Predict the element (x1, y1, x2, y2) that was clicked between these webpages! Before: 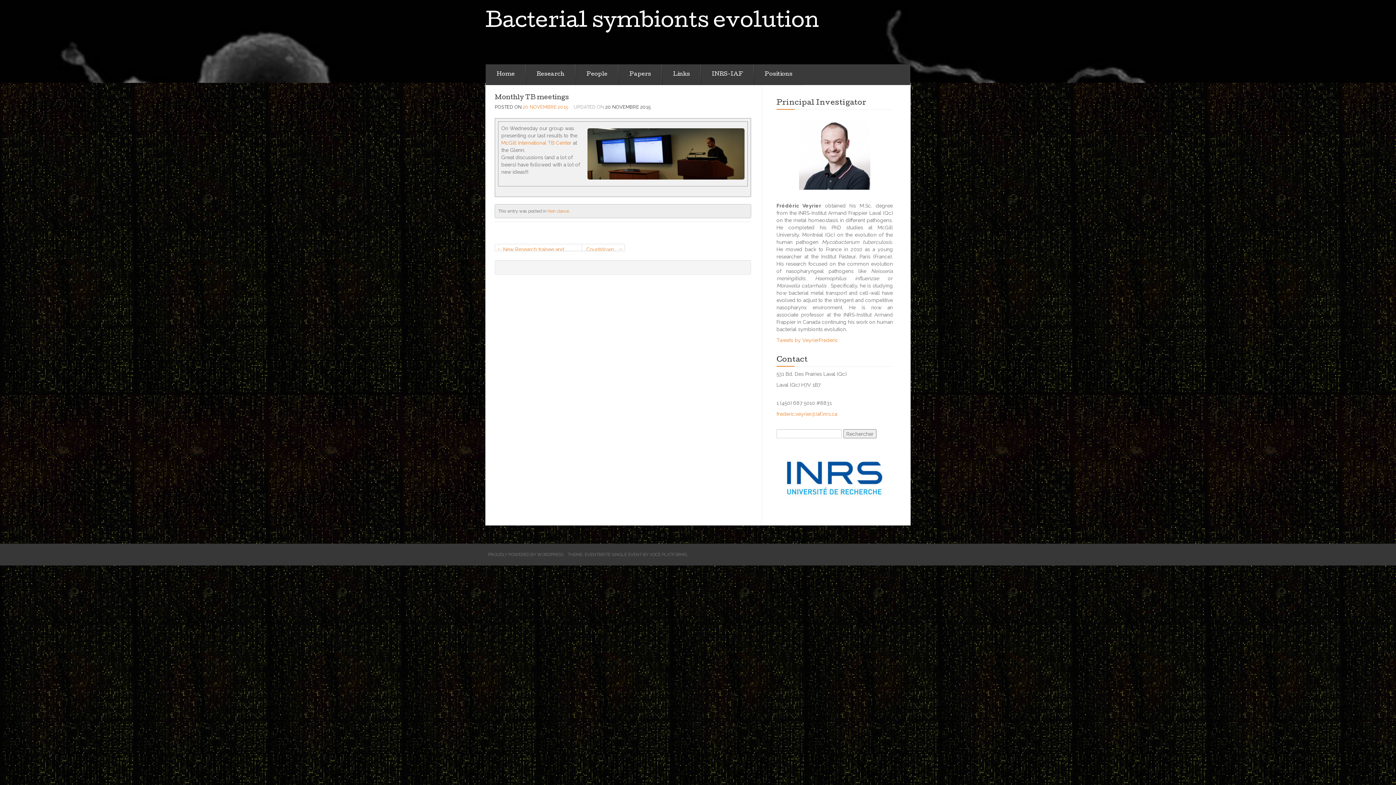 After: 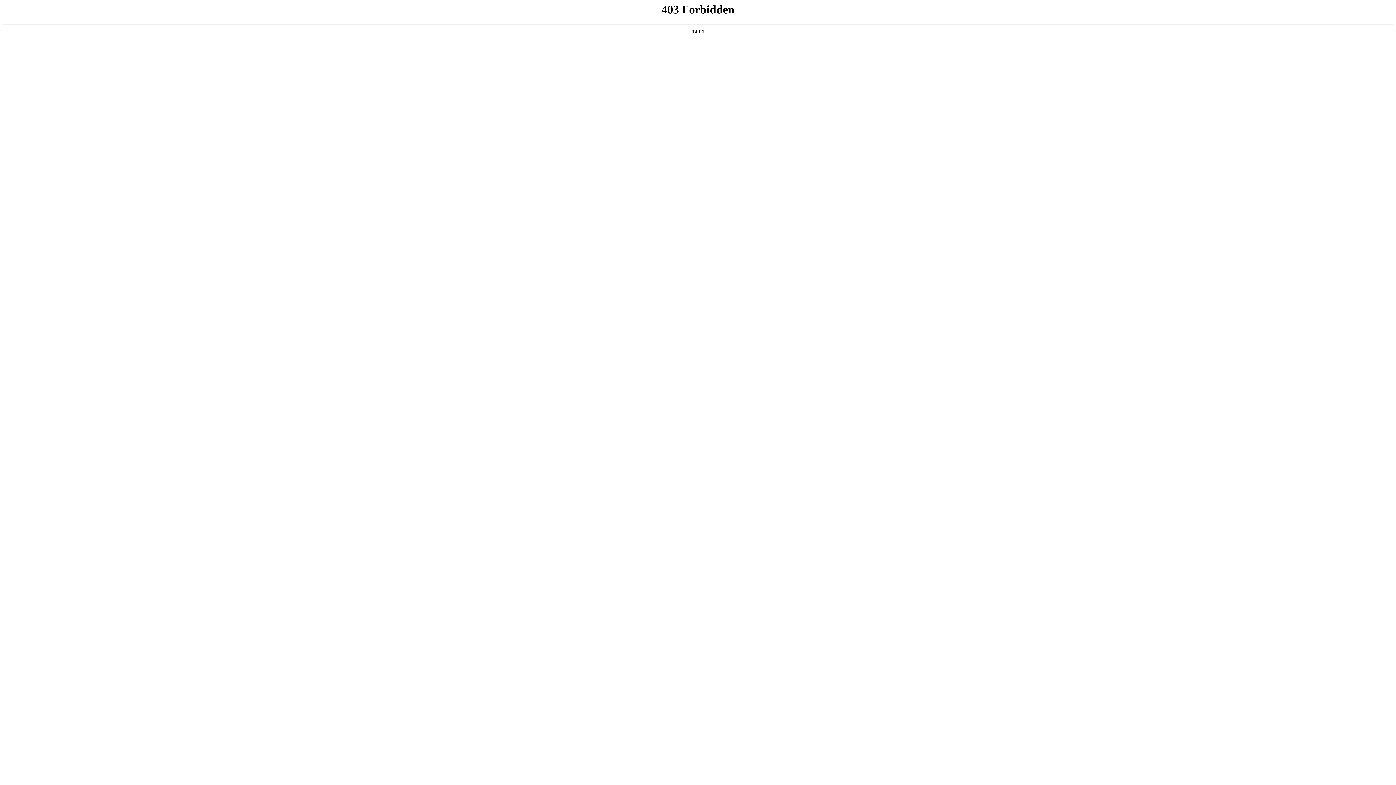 Action: label: PROUDLY POWERED BY WORDPRESS bbox: (488, 552, 563, 557)